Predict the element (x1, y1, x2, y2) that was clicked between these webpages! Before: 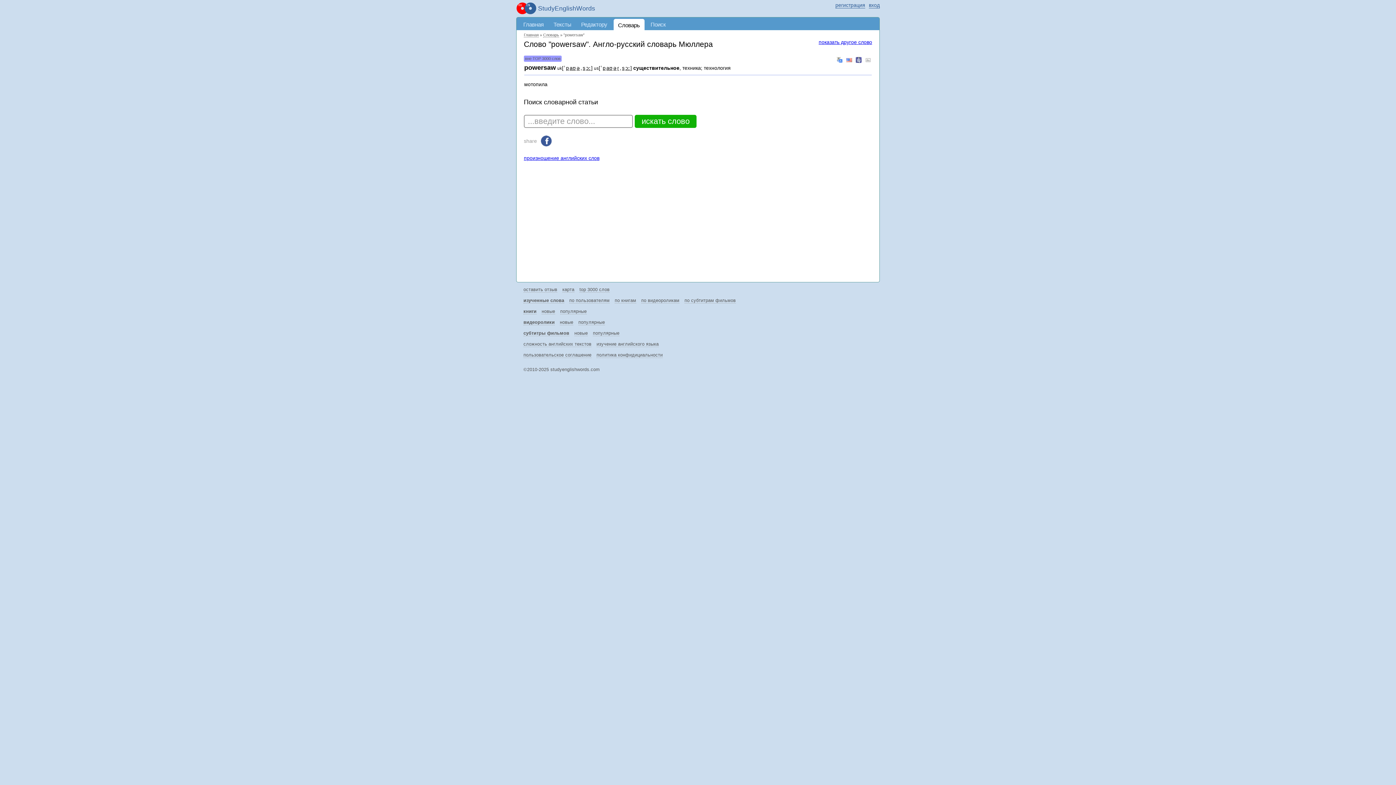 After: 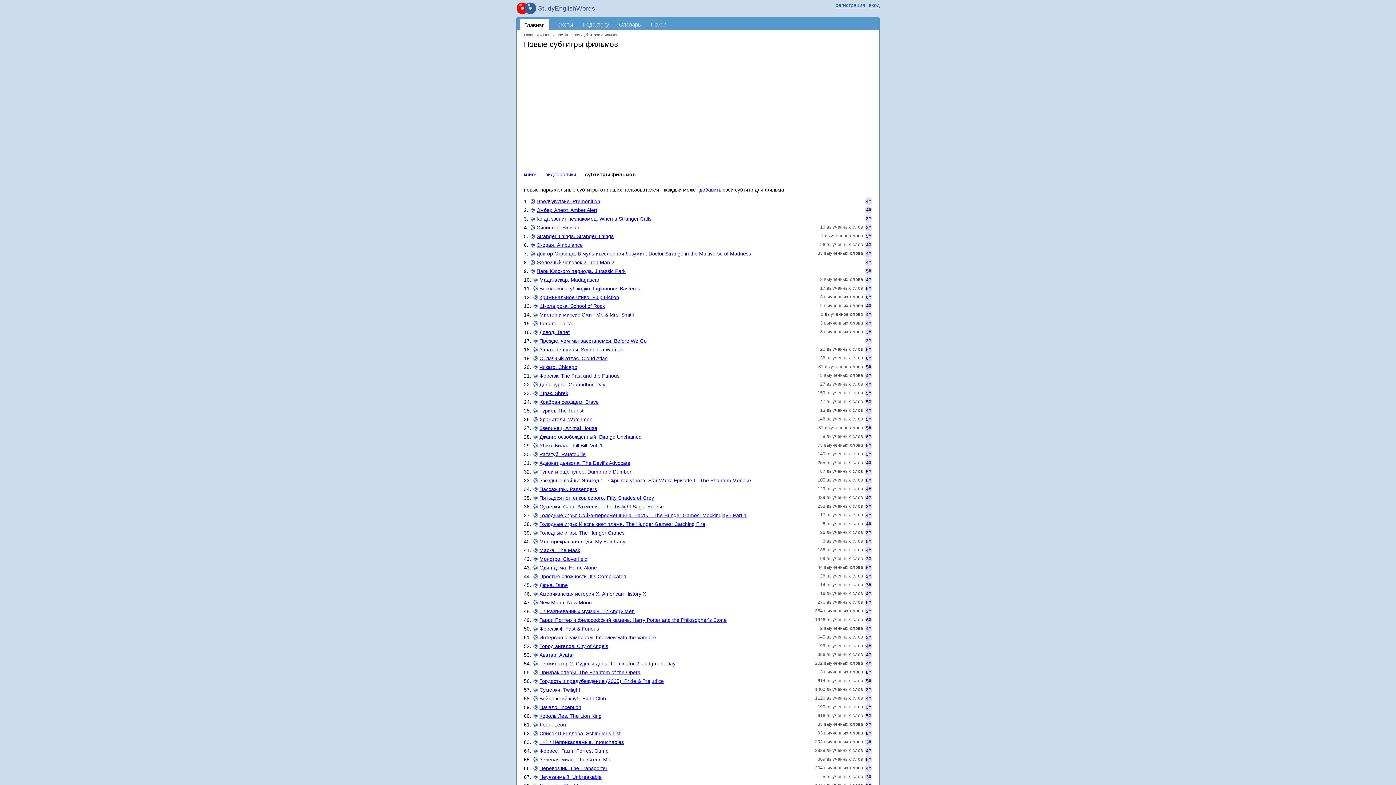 Action: bbox: (574, 330, 588, 336) label: новые